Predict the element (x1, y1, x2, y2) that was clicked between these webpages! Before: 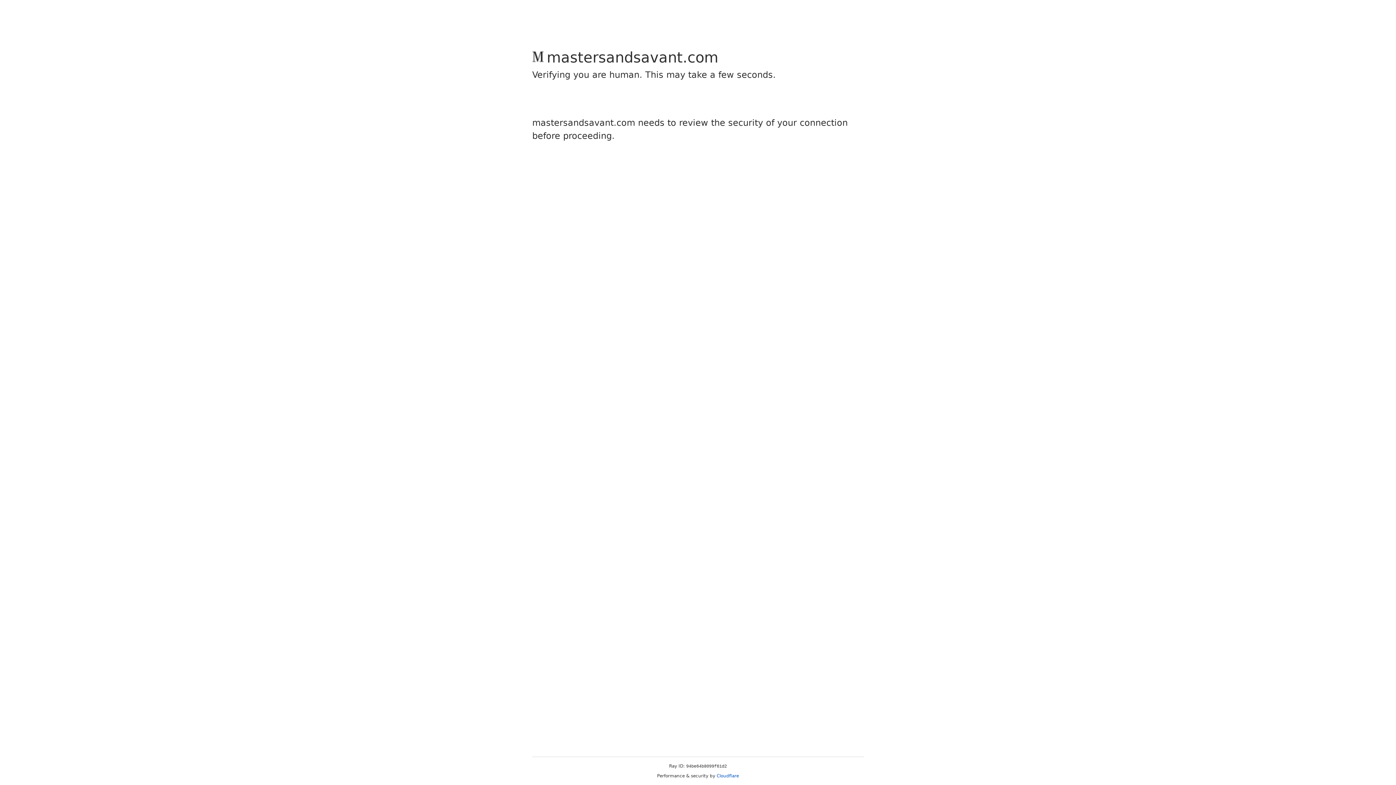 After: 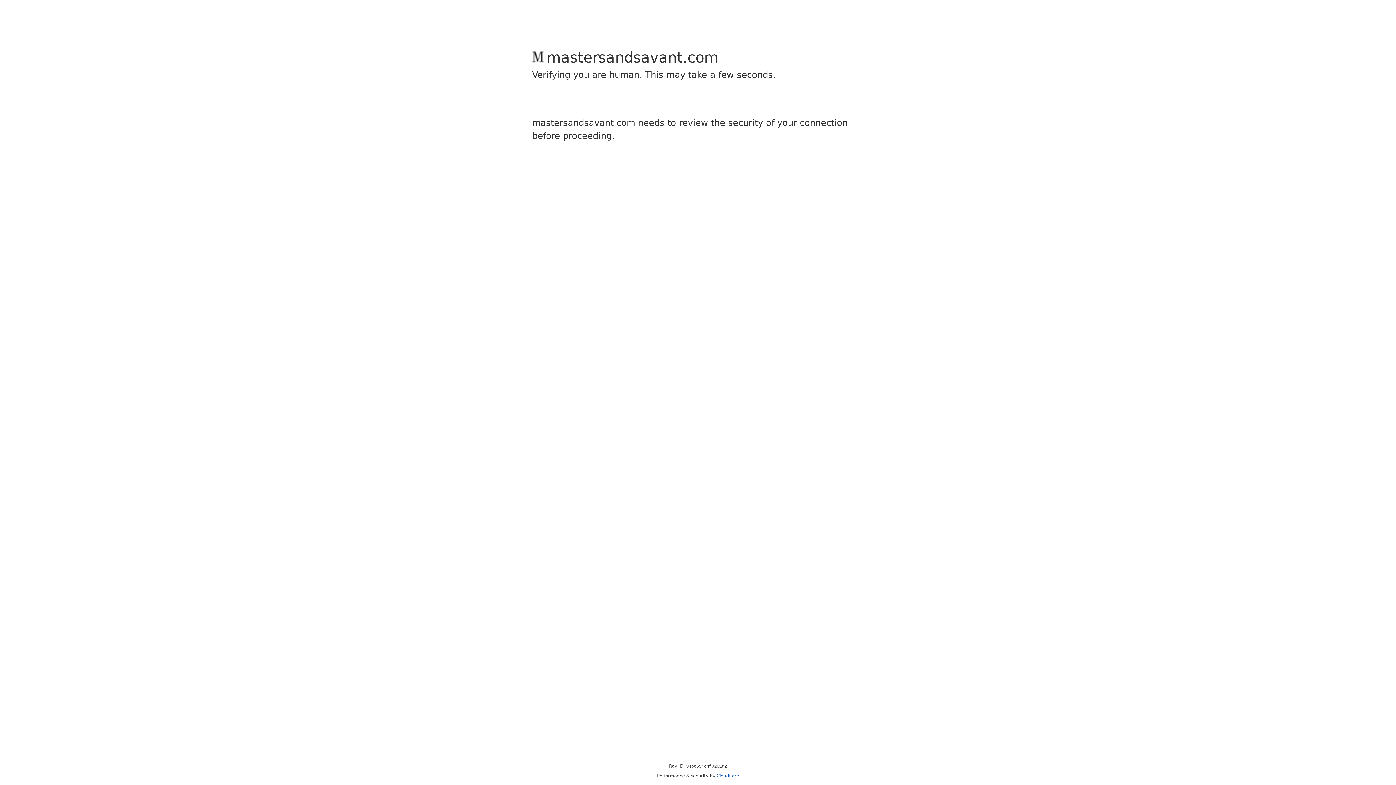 Action: label: Cloudflare bbox: (716, 773, 739, 778)